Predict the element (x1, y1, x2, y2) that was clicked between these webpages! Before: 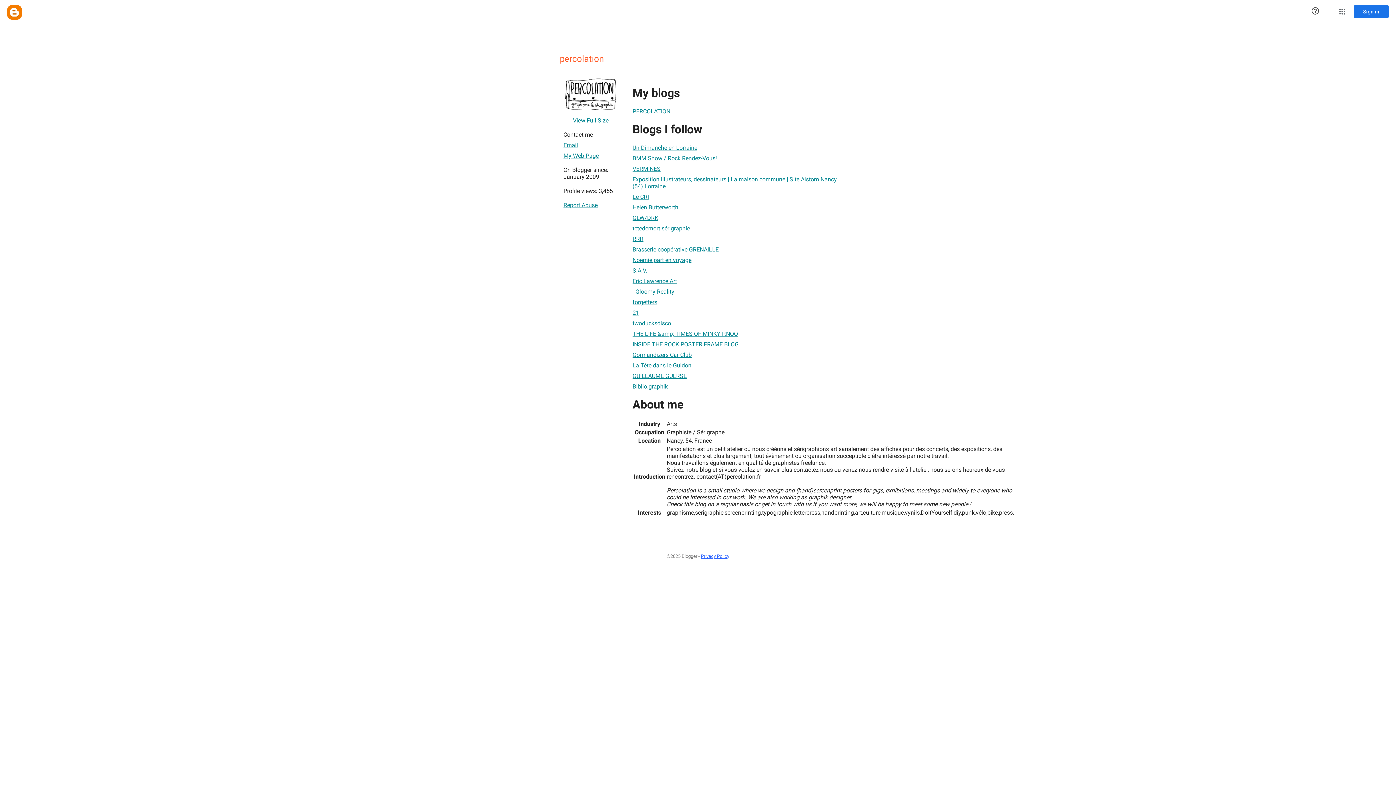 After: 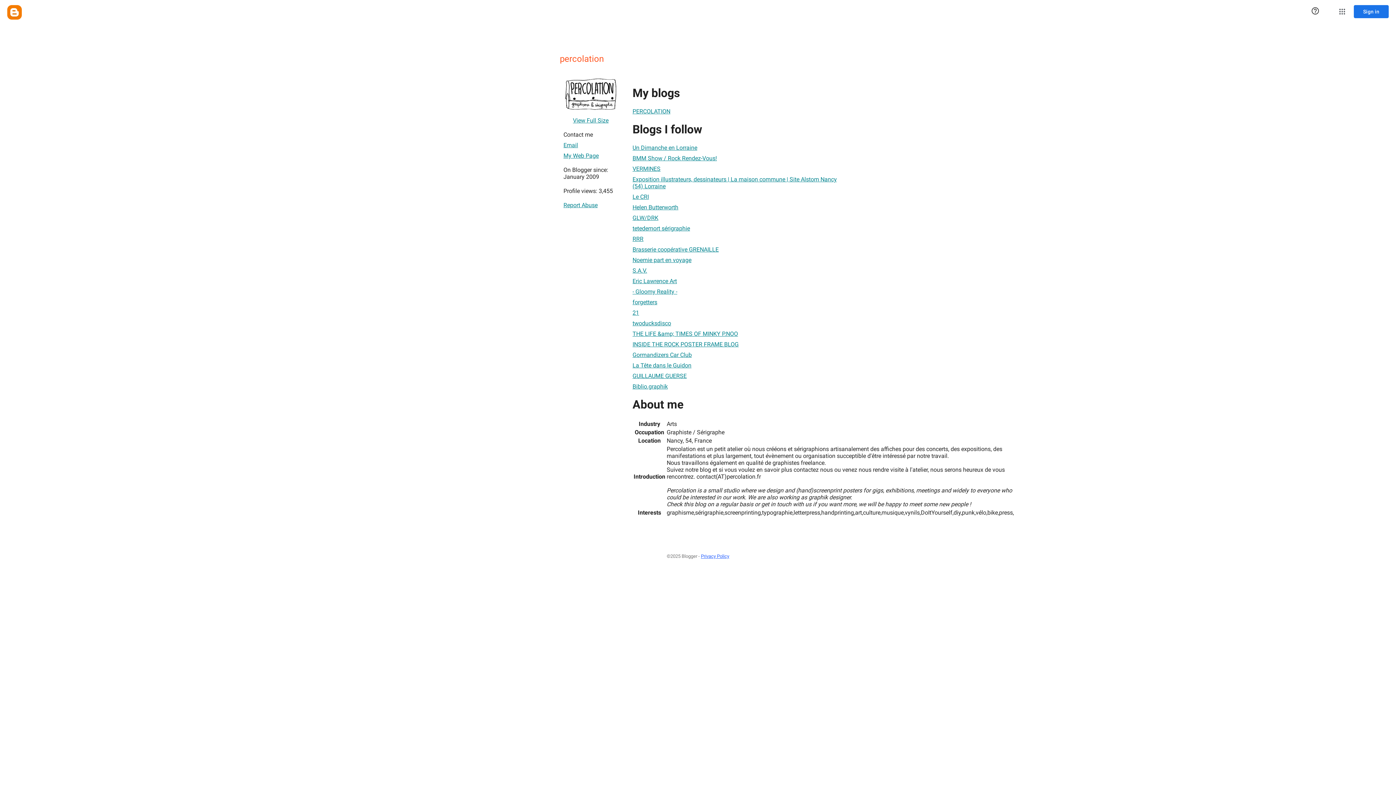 Action: label: S.A.V. bbox: (632, 263, 647, 277)